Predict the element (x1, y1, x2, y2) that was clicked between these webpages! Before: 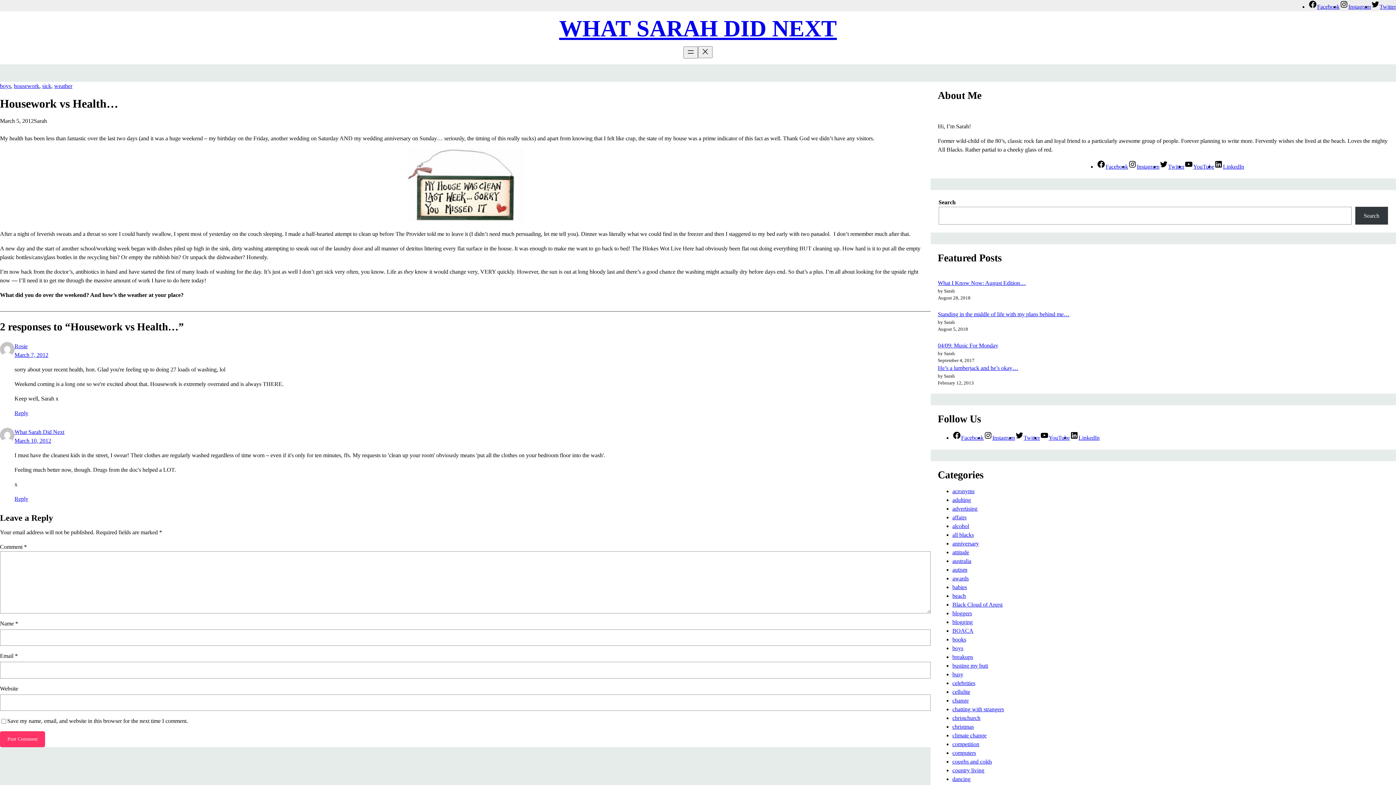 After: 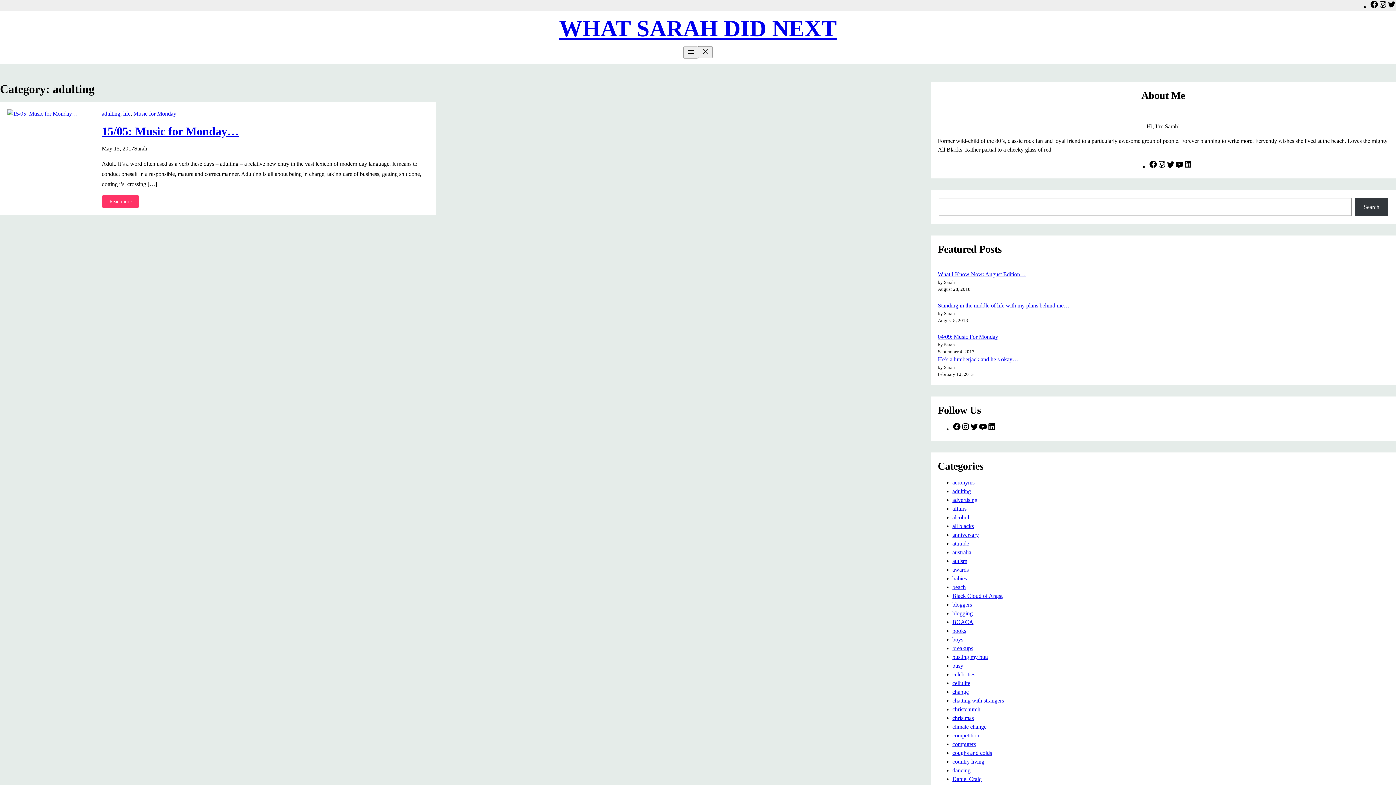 Action: label: adulting bbox: (952, 497, 971, 503)